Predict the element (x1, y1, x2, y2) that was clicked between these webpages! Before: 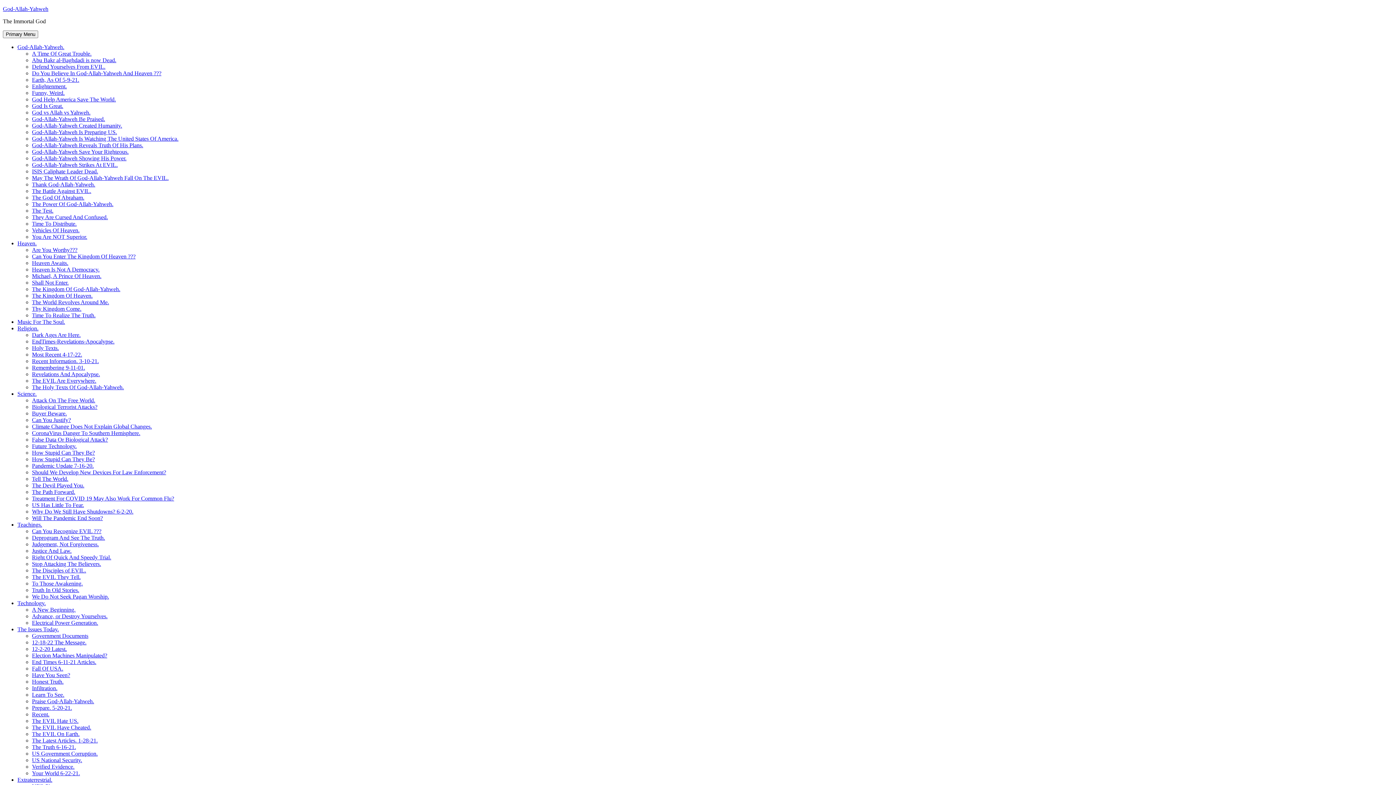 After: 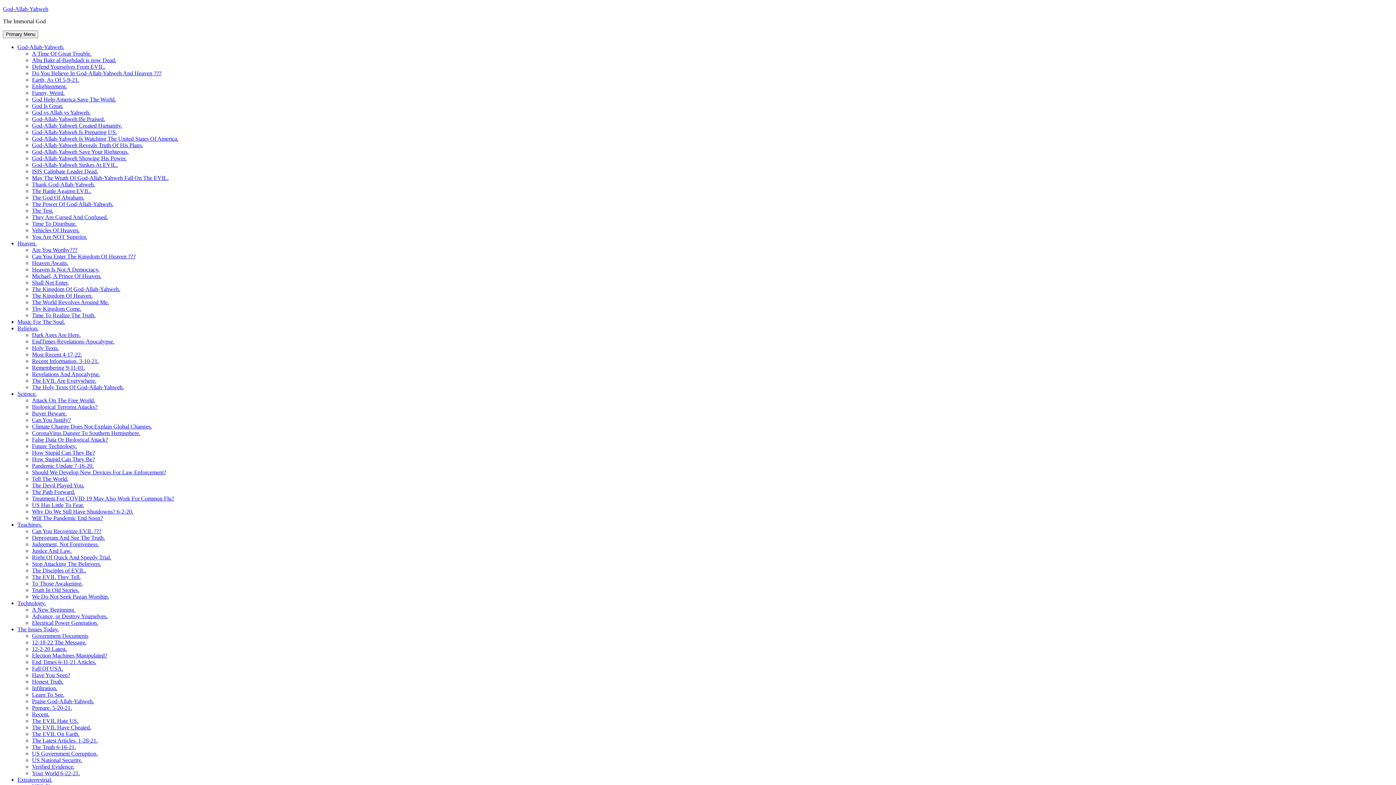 Action: bbox: (32, 548, 71, 554) label: Justice And Law.